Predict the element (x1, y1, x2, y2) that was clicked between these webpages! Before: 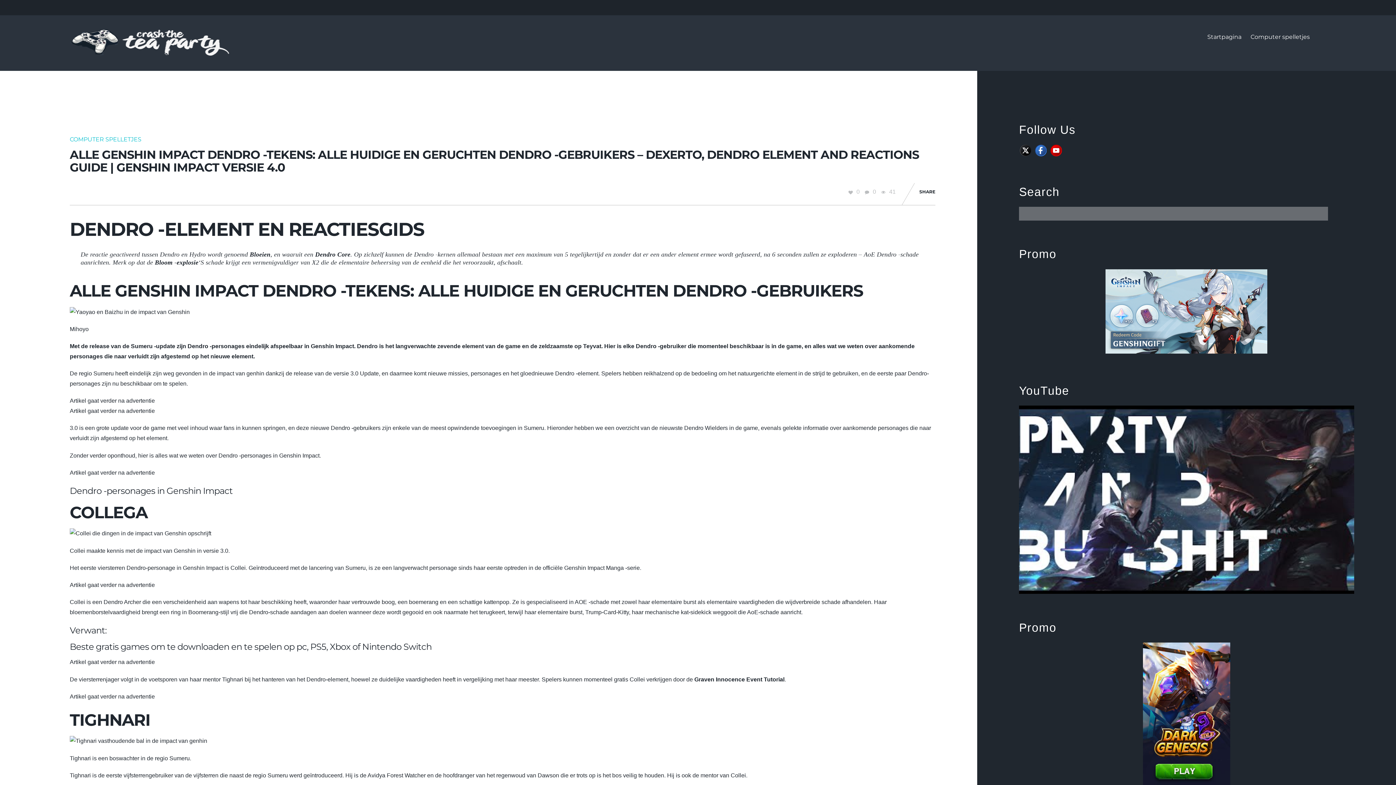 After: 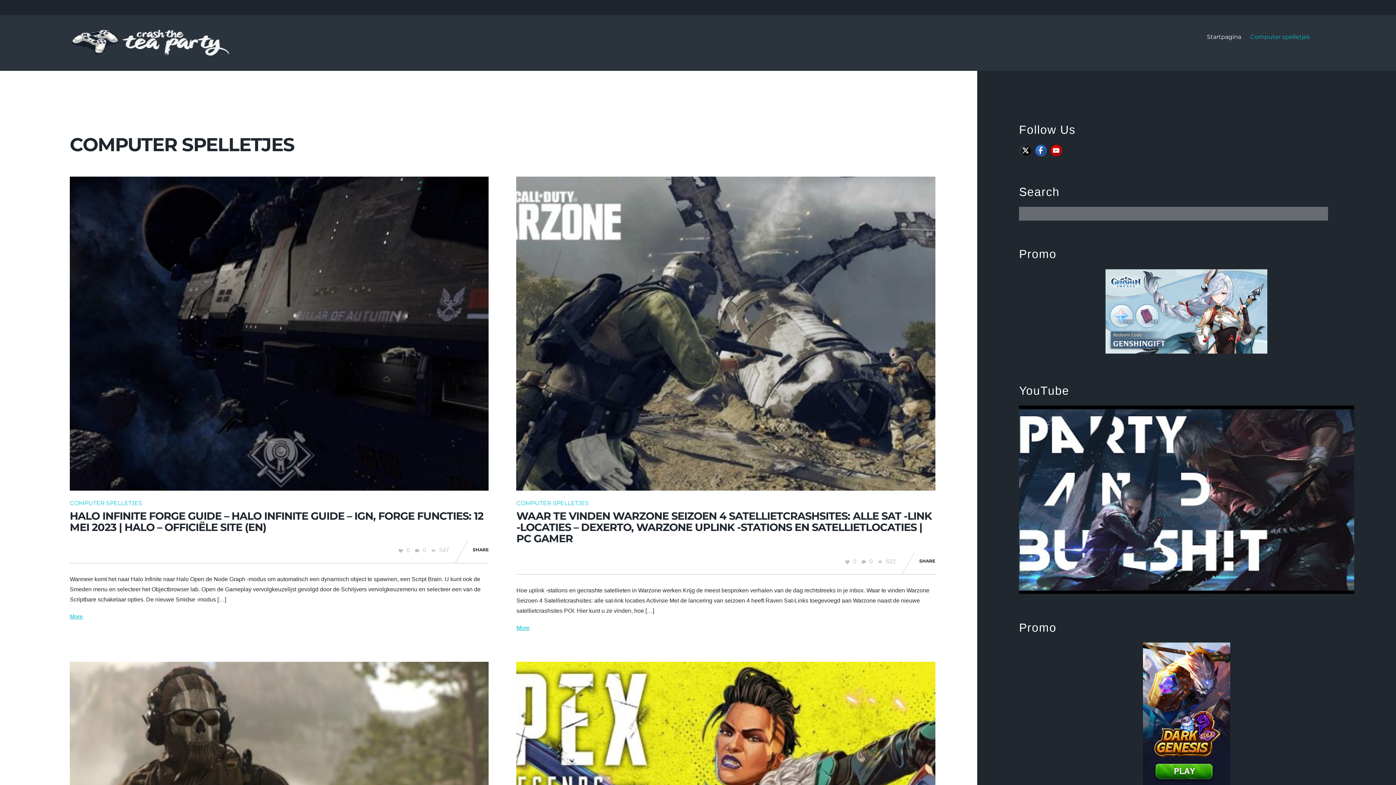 Action: label: Computer spelletjes bbox: (1247, 15, 1313, 58)